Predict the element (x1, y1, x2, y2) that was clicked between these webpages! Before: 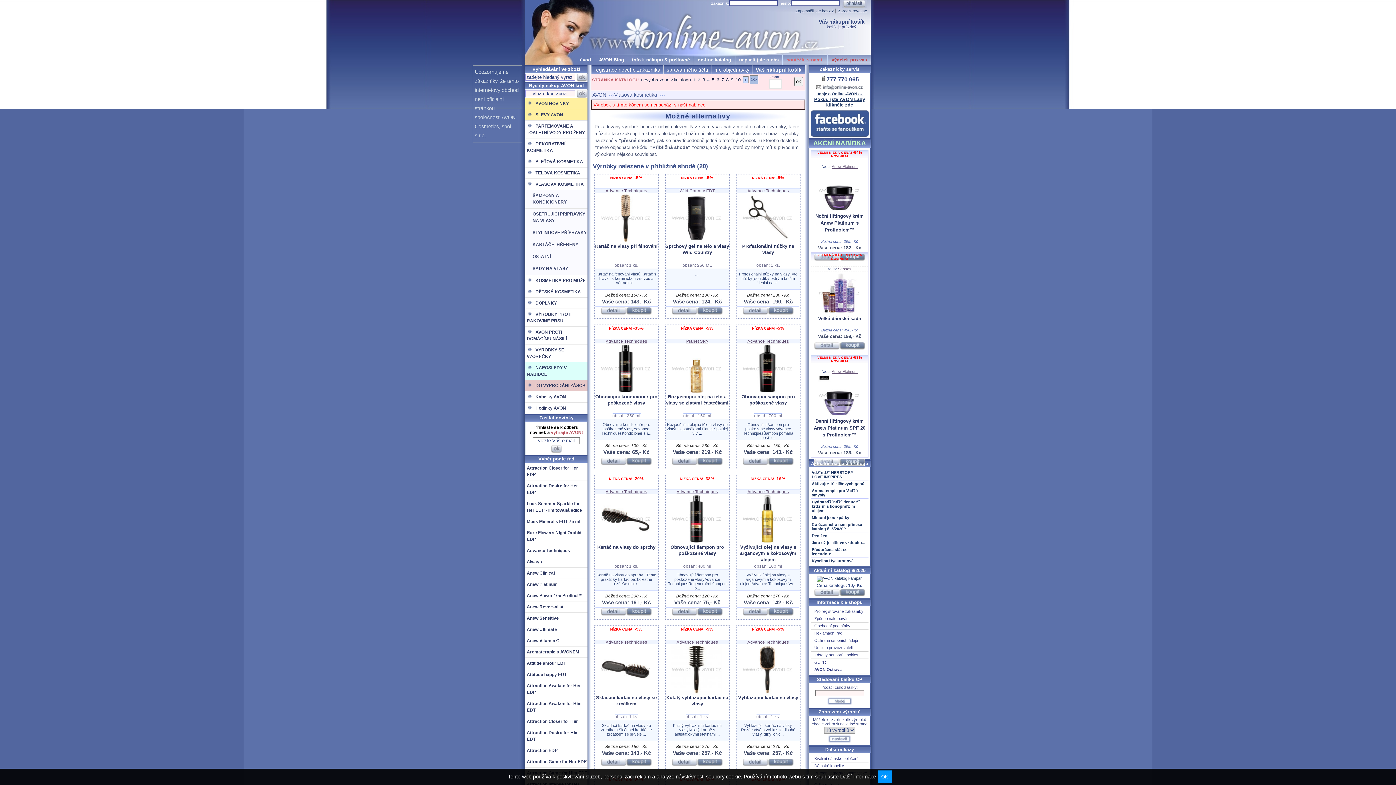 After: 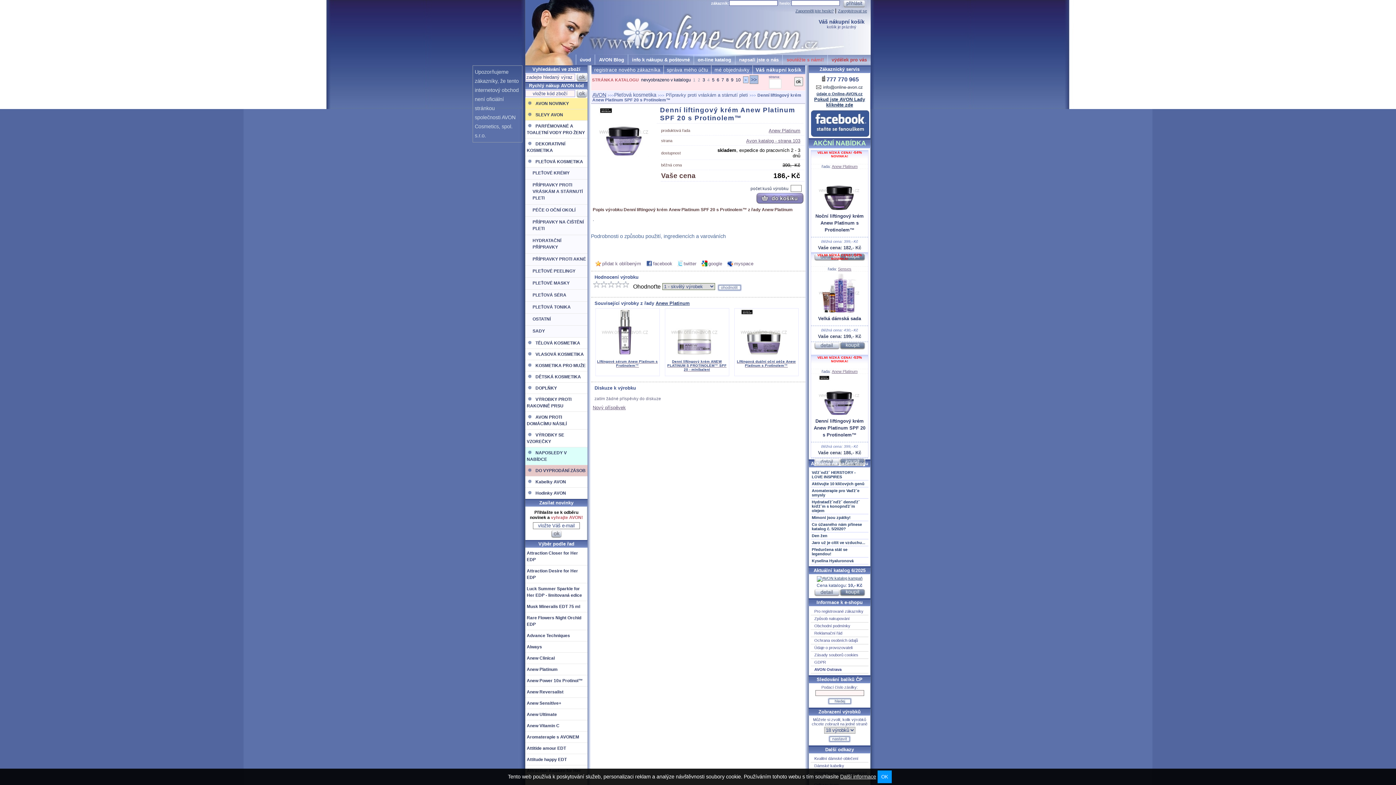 Action: bbox: (818, 412, 859, 417)